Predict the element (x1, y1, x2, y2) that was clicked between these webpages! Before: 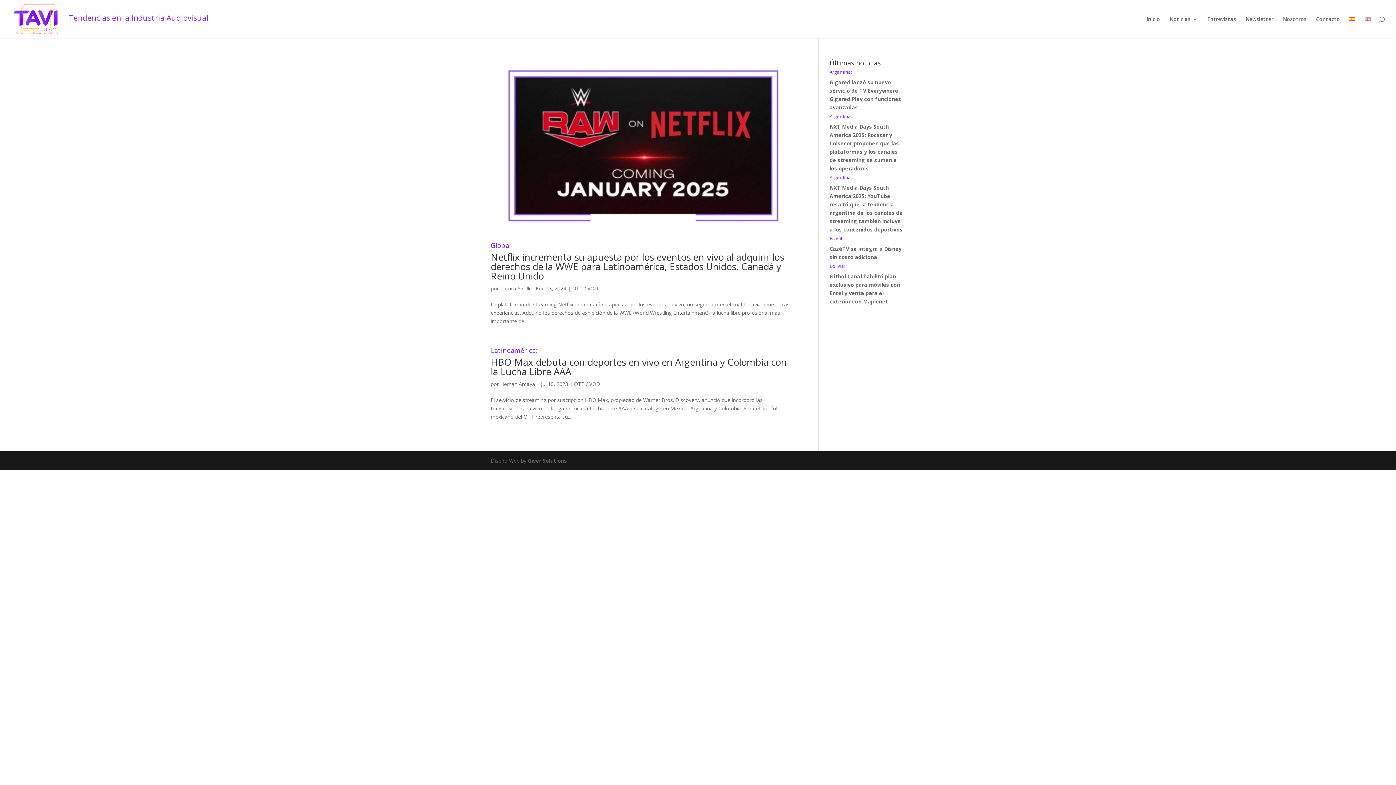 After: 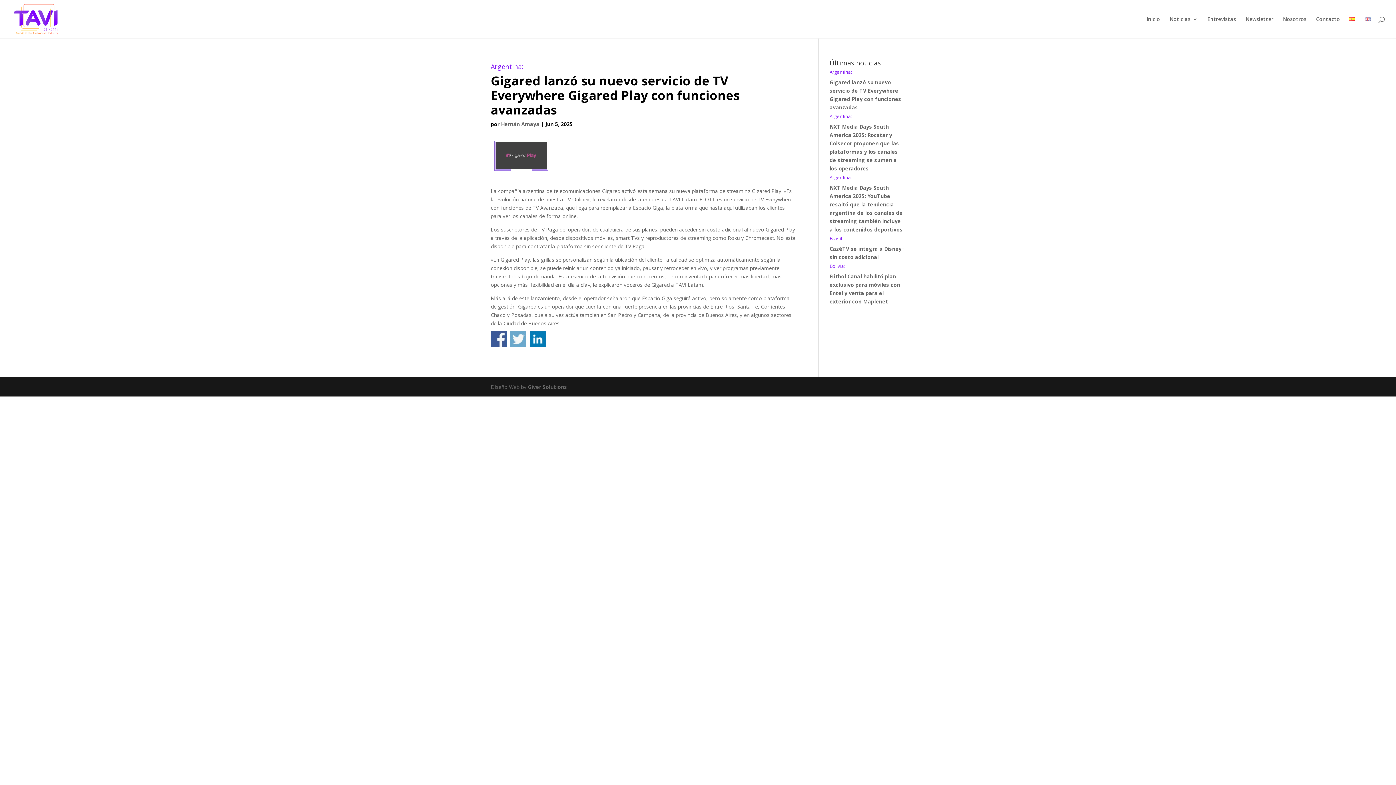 Action: bbox: (829, 69, 905, 110) label: Argentina:
Gigared lanzó su nuevo servicio de TV Everywhere Gigared Play con funciones avanzadas